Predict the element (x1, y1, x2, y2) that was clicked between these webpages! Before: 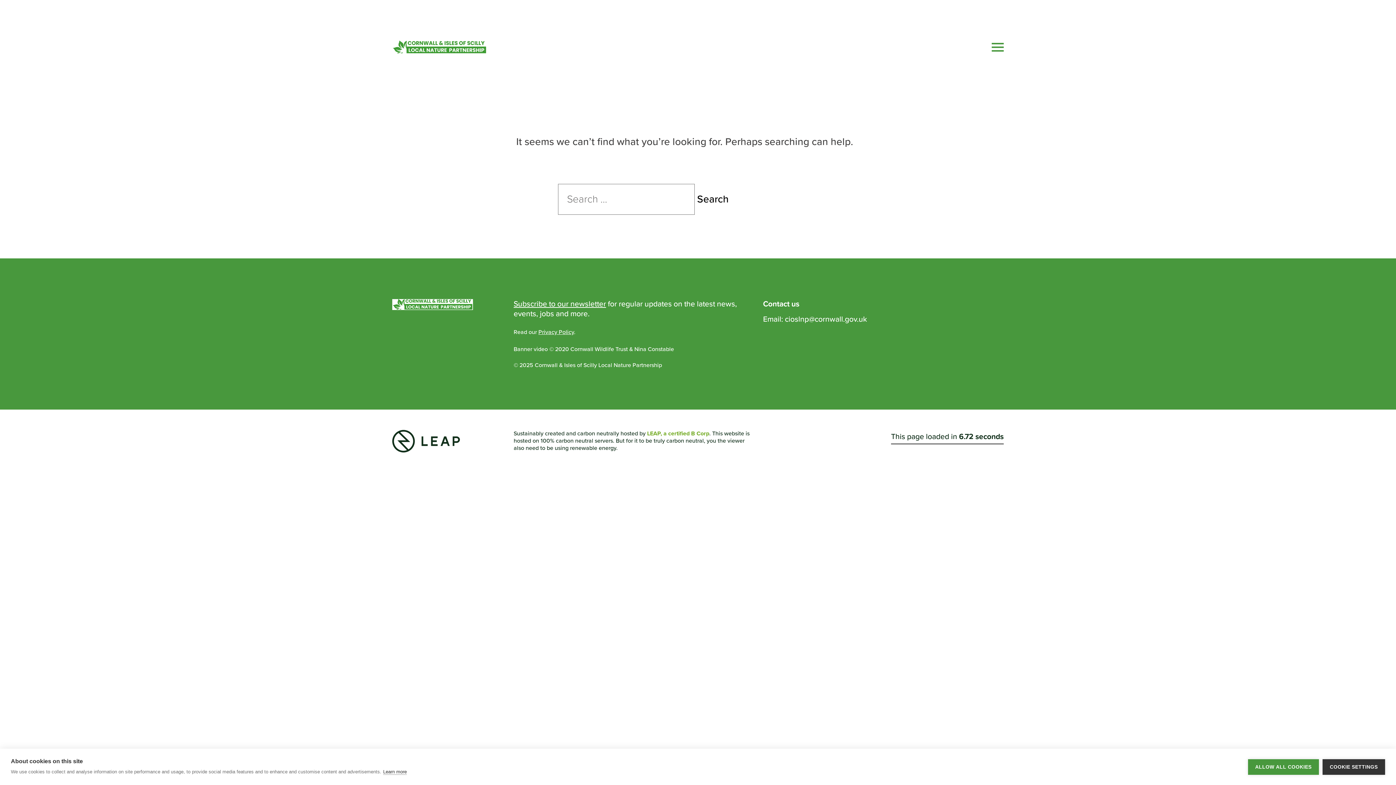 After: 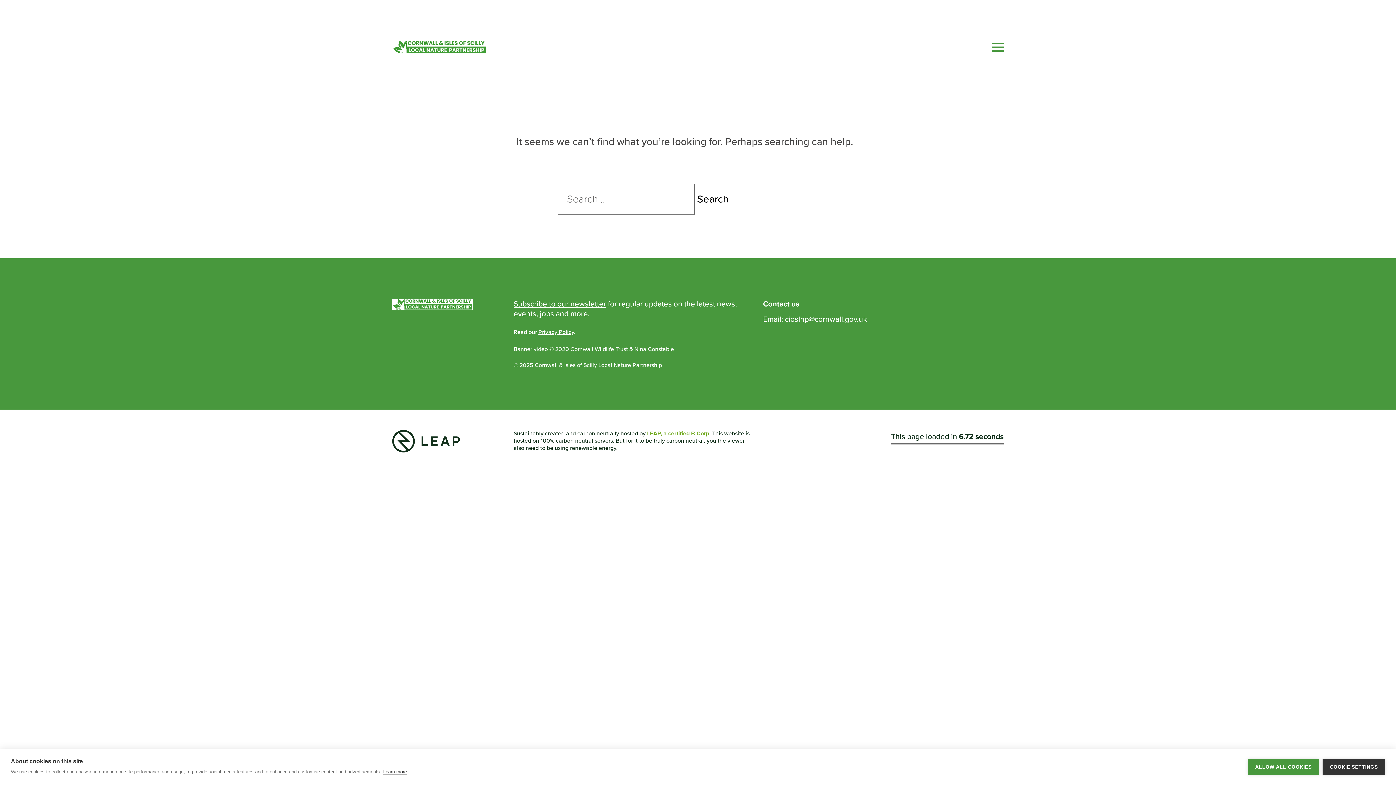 Action: bbox: (891, 431, 1004, 441) label: This page loaded in 6.72 seconds